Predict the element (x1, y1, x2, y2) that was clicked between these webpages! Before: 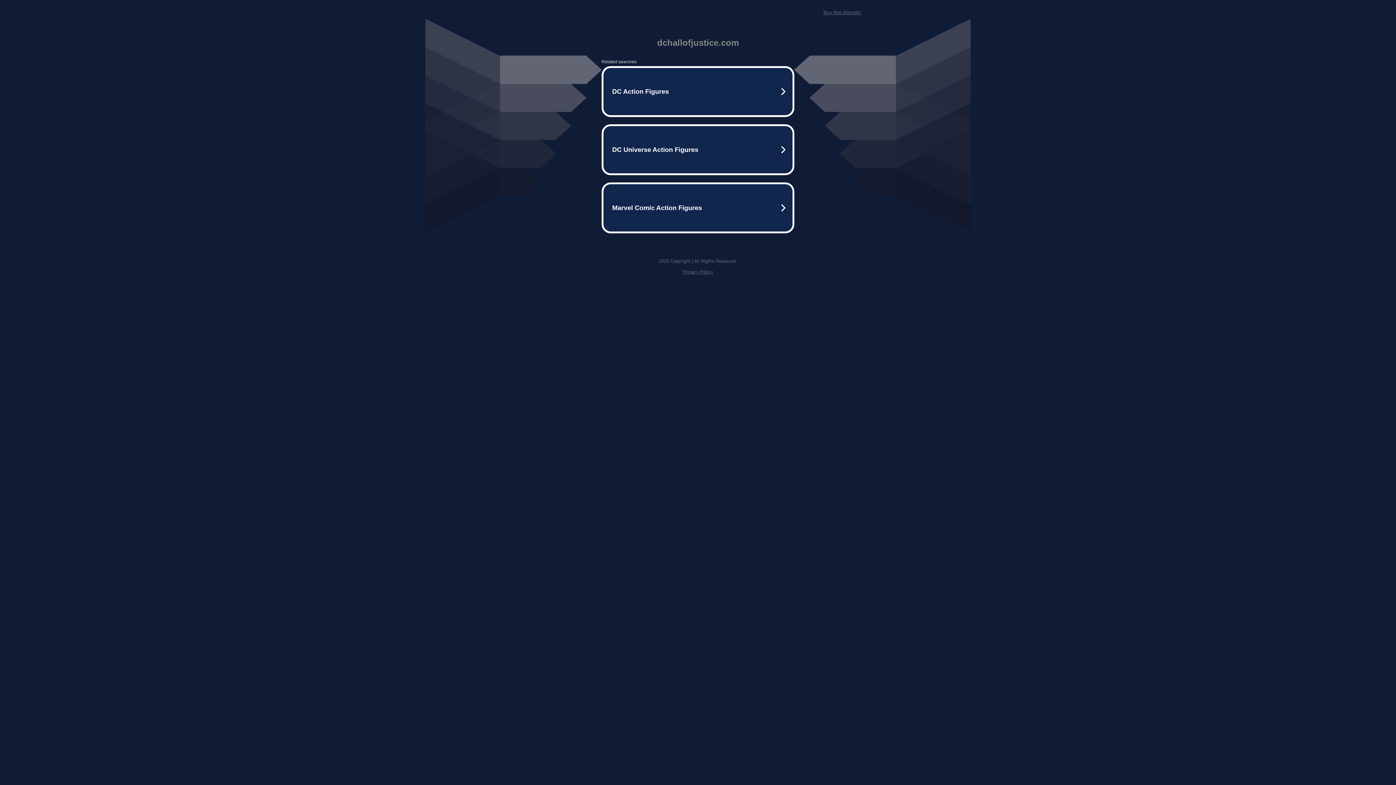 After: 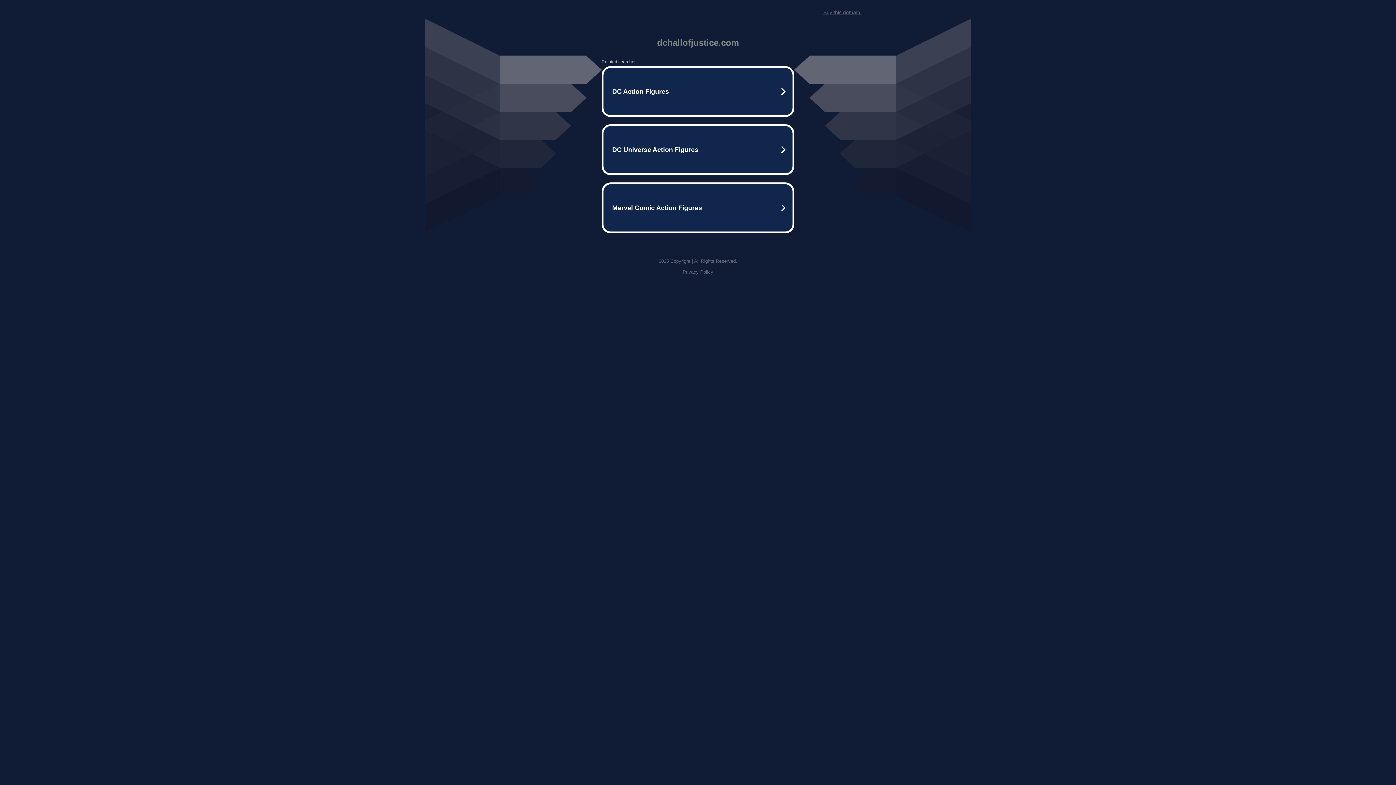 Action: bbox: (682, 269, 713, 274) label: Privacy Policy